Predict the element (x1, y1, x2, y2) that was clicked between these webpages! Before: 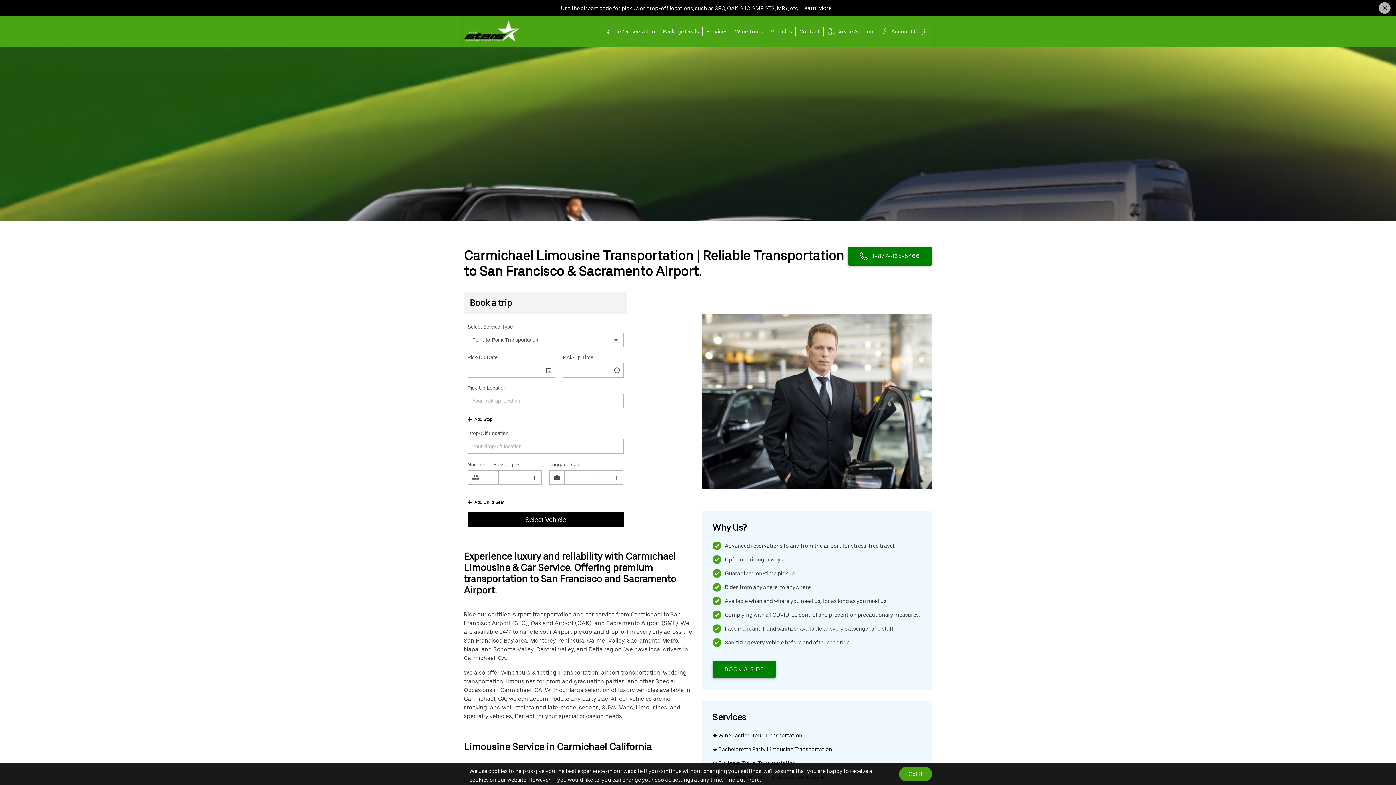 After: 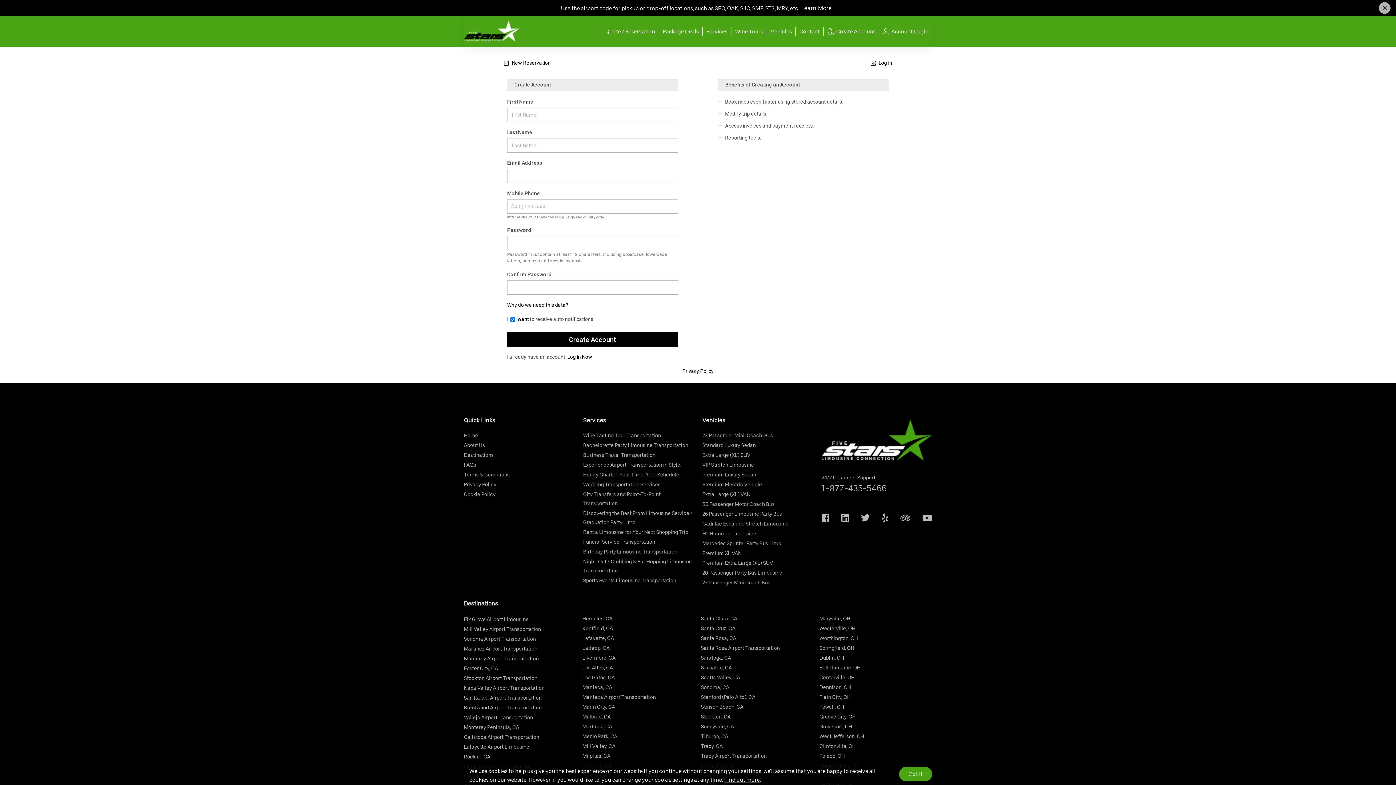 Action: label: Create Account bbox: (824, 27, 879, 36)